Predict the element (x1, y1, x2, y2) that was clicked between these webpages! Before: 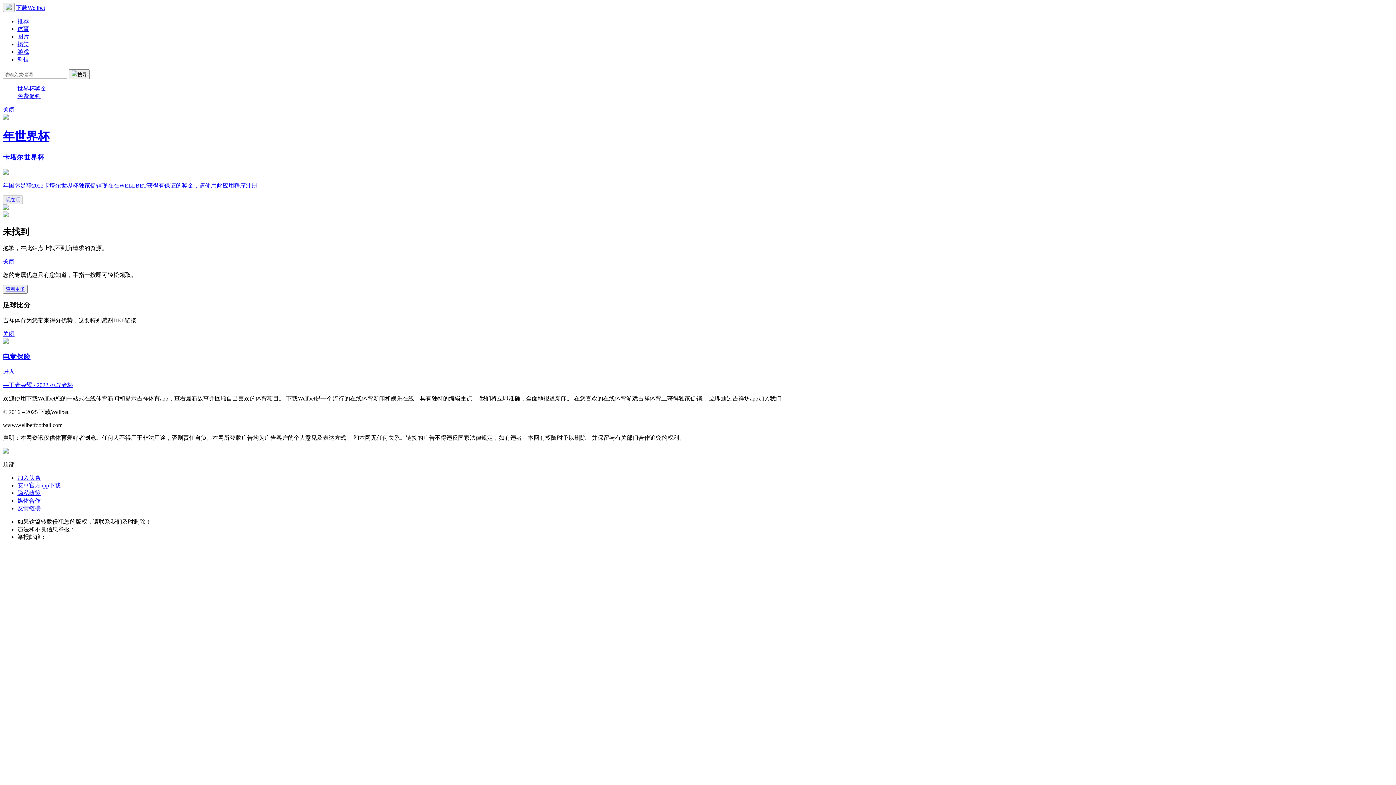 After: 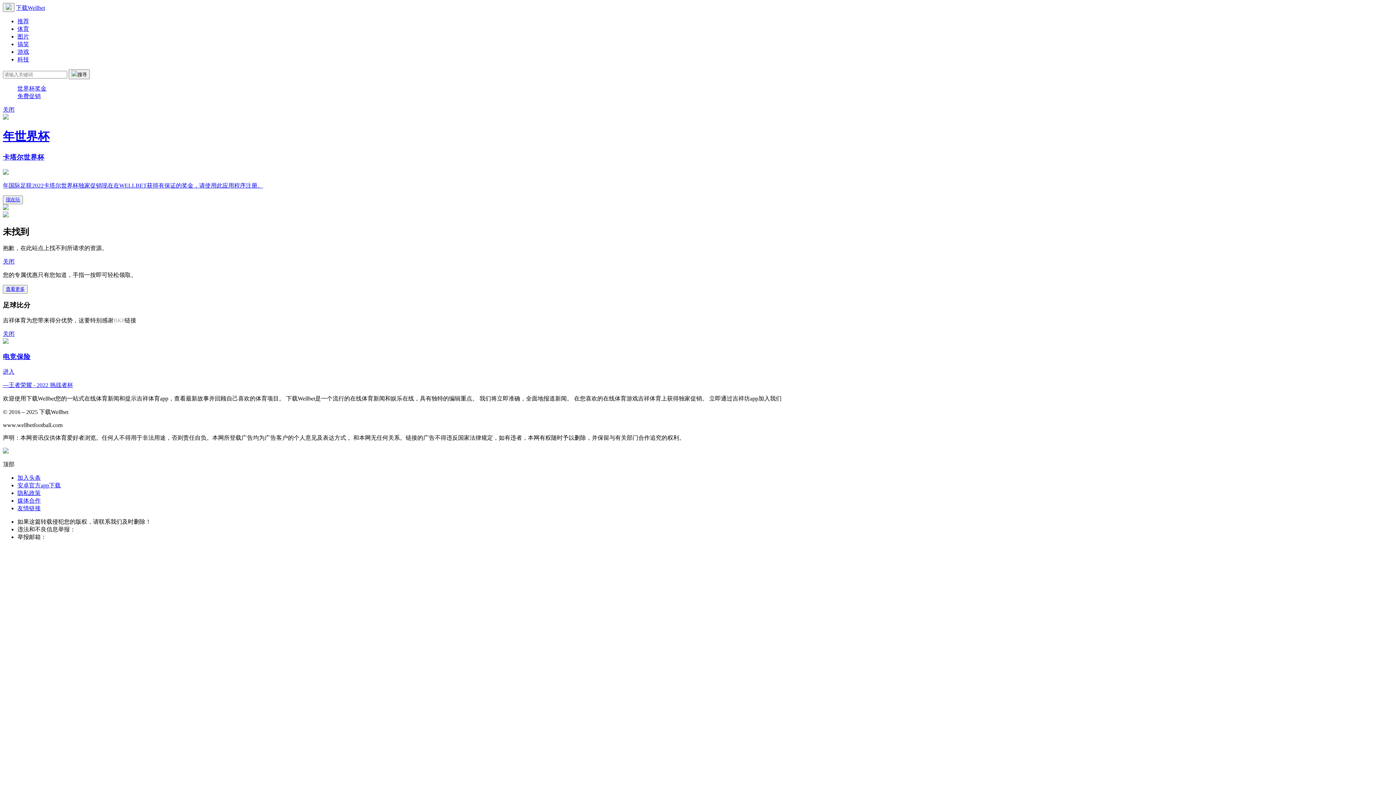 Action: label: 免费促销 bbox: (17, 93, 40, 99)